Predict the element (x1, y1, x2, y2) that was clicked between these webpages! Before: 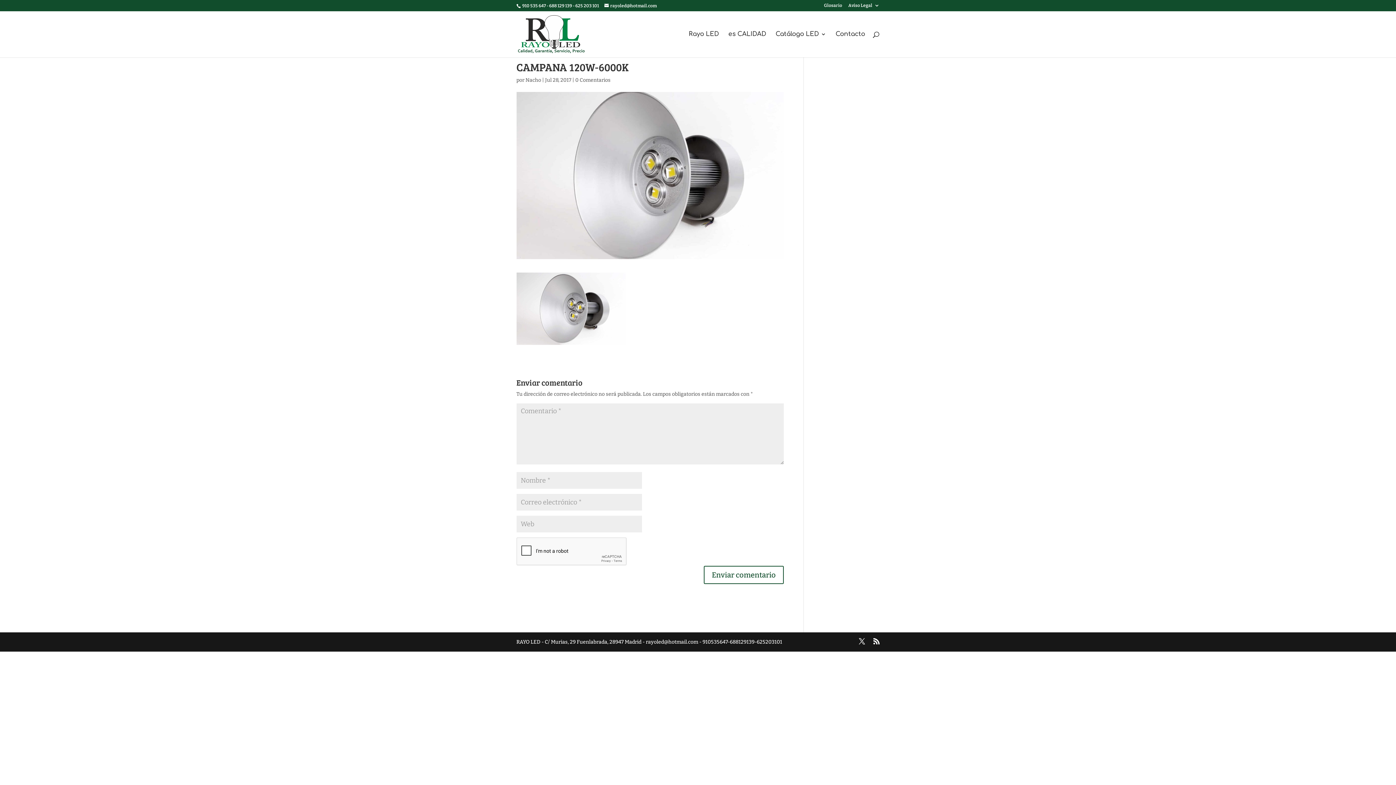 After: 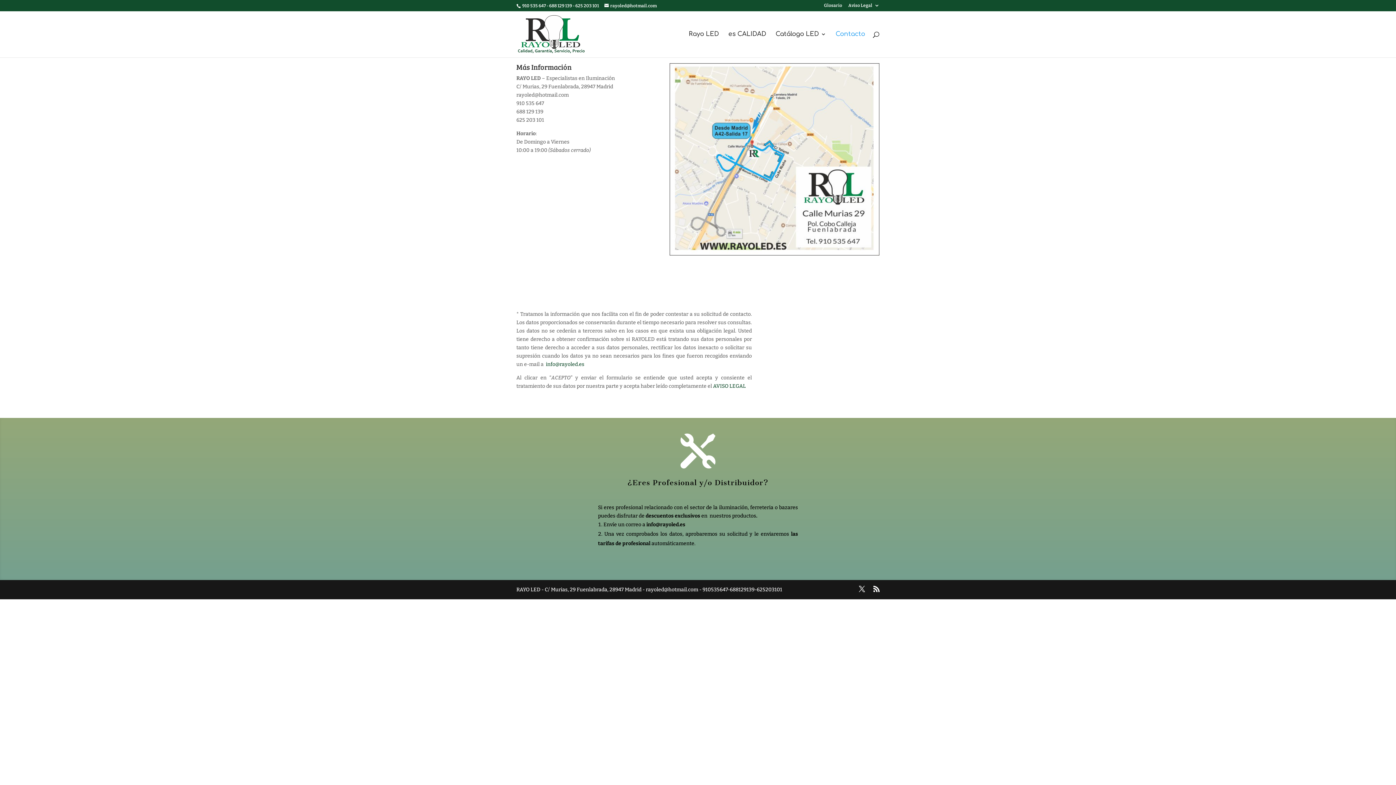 Action: bbox: (835, 31, 865, 57) label: Contacto